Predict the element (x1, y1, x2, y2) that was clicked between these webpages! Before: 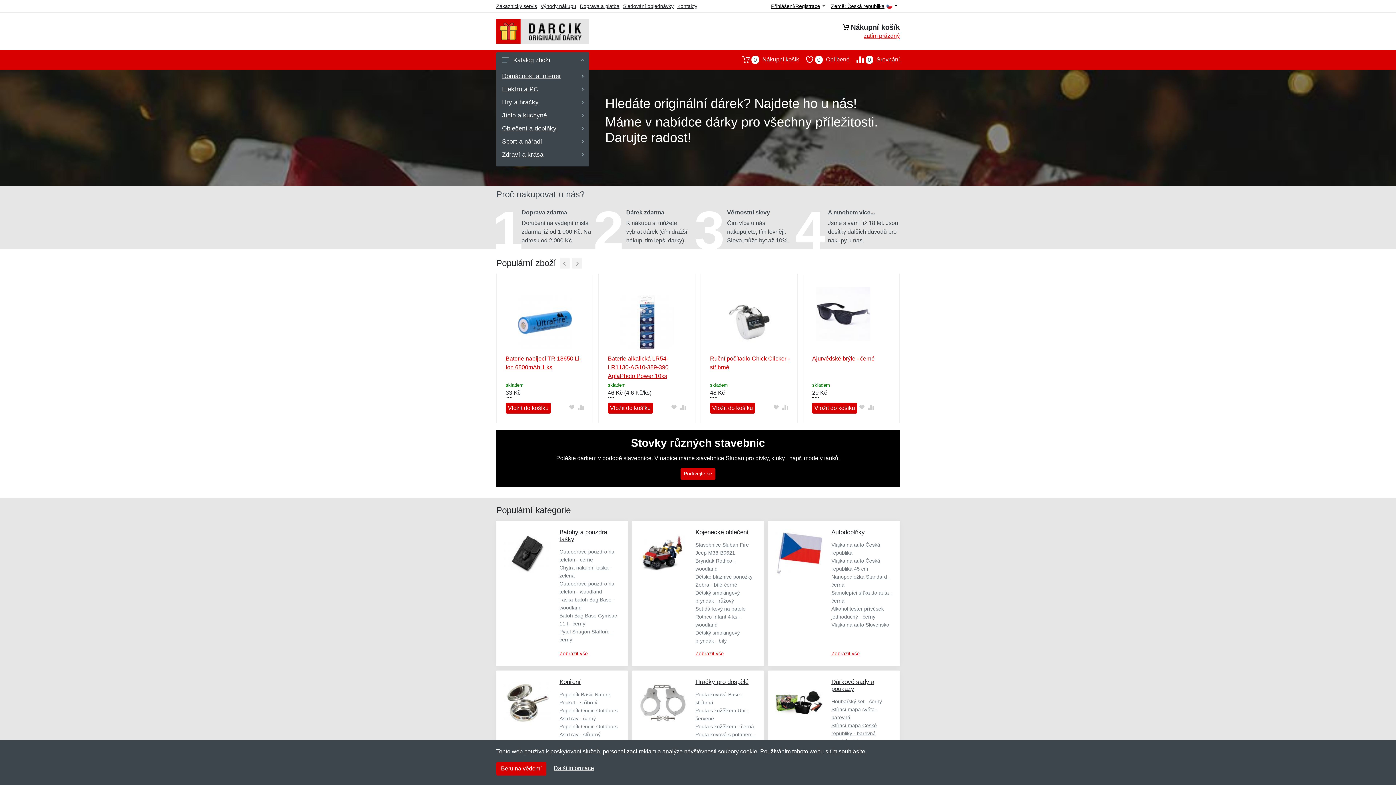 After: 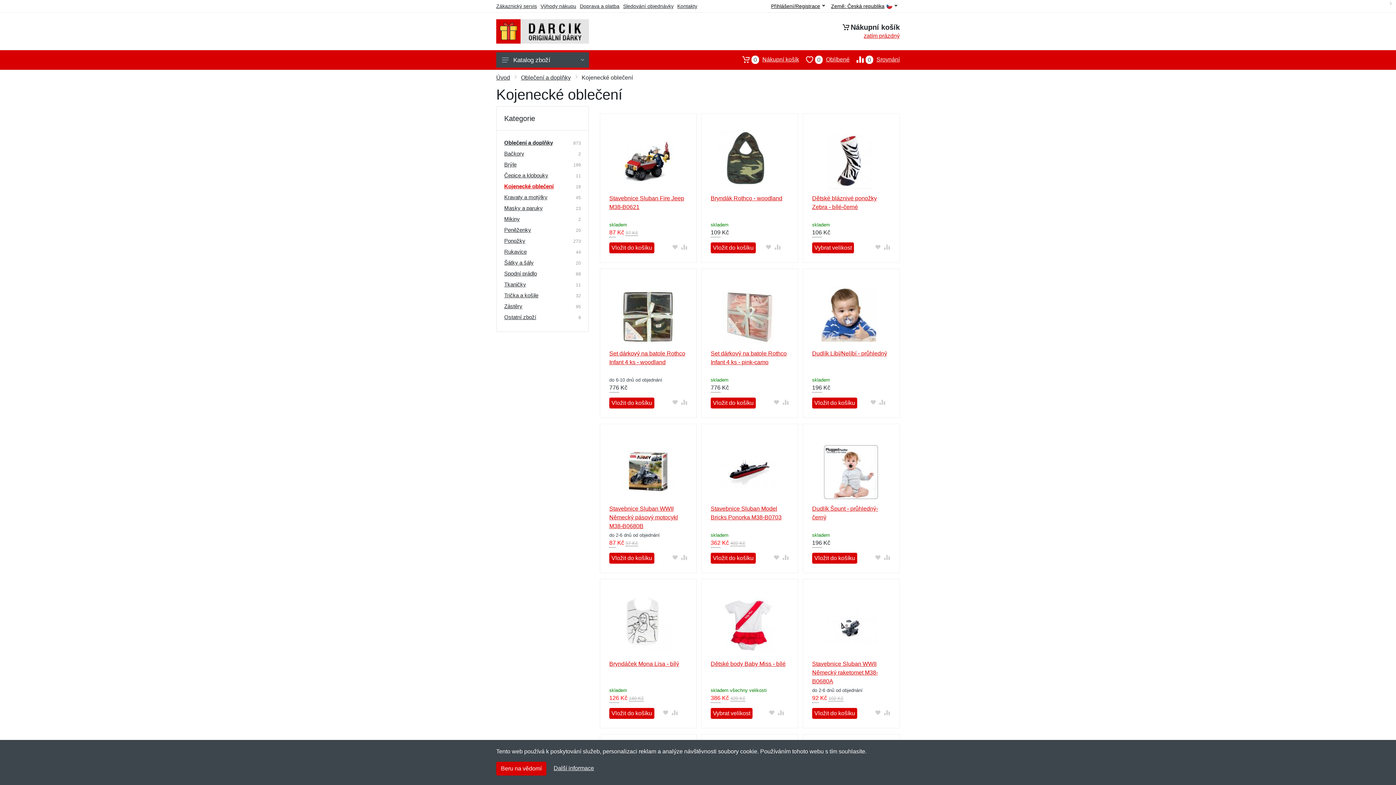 Action: bbox: (639, 549, 686, 556)